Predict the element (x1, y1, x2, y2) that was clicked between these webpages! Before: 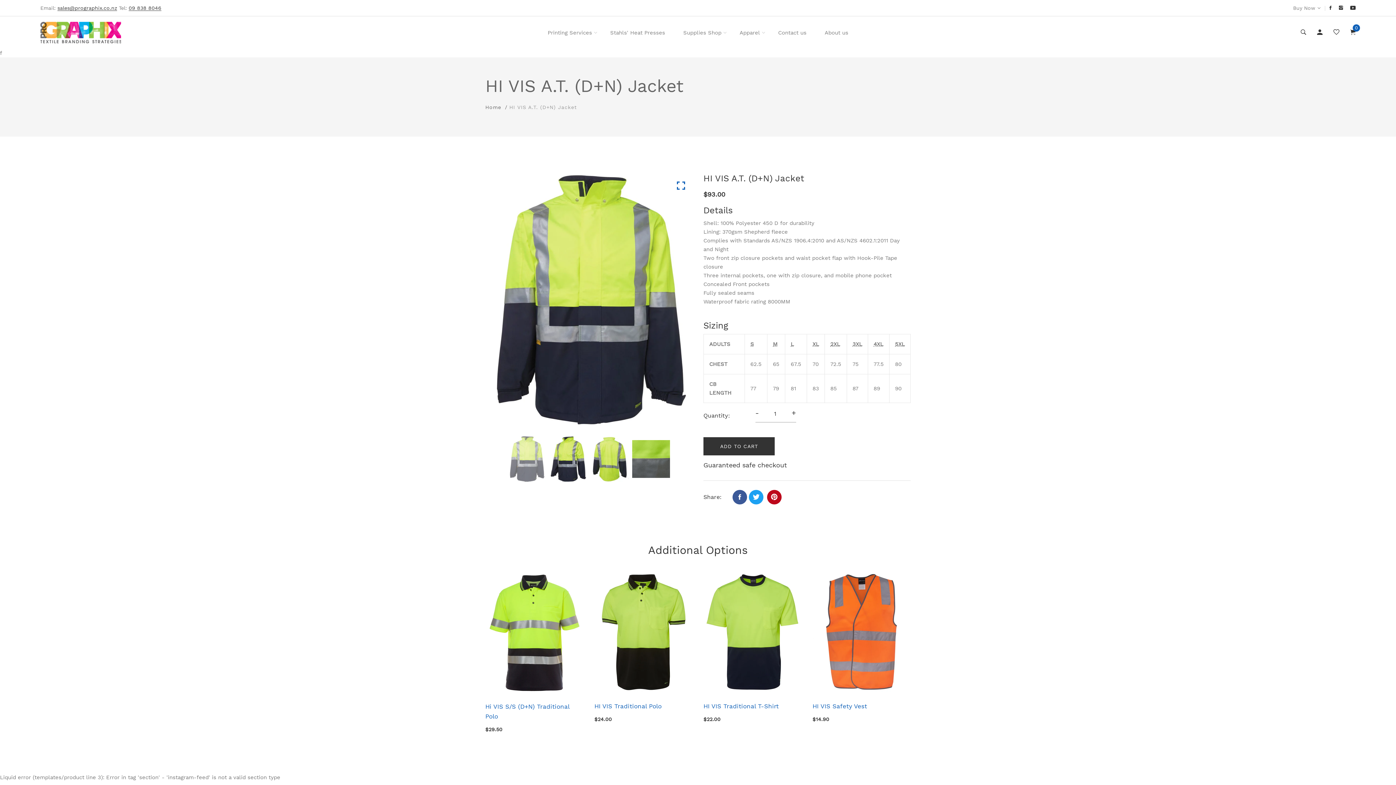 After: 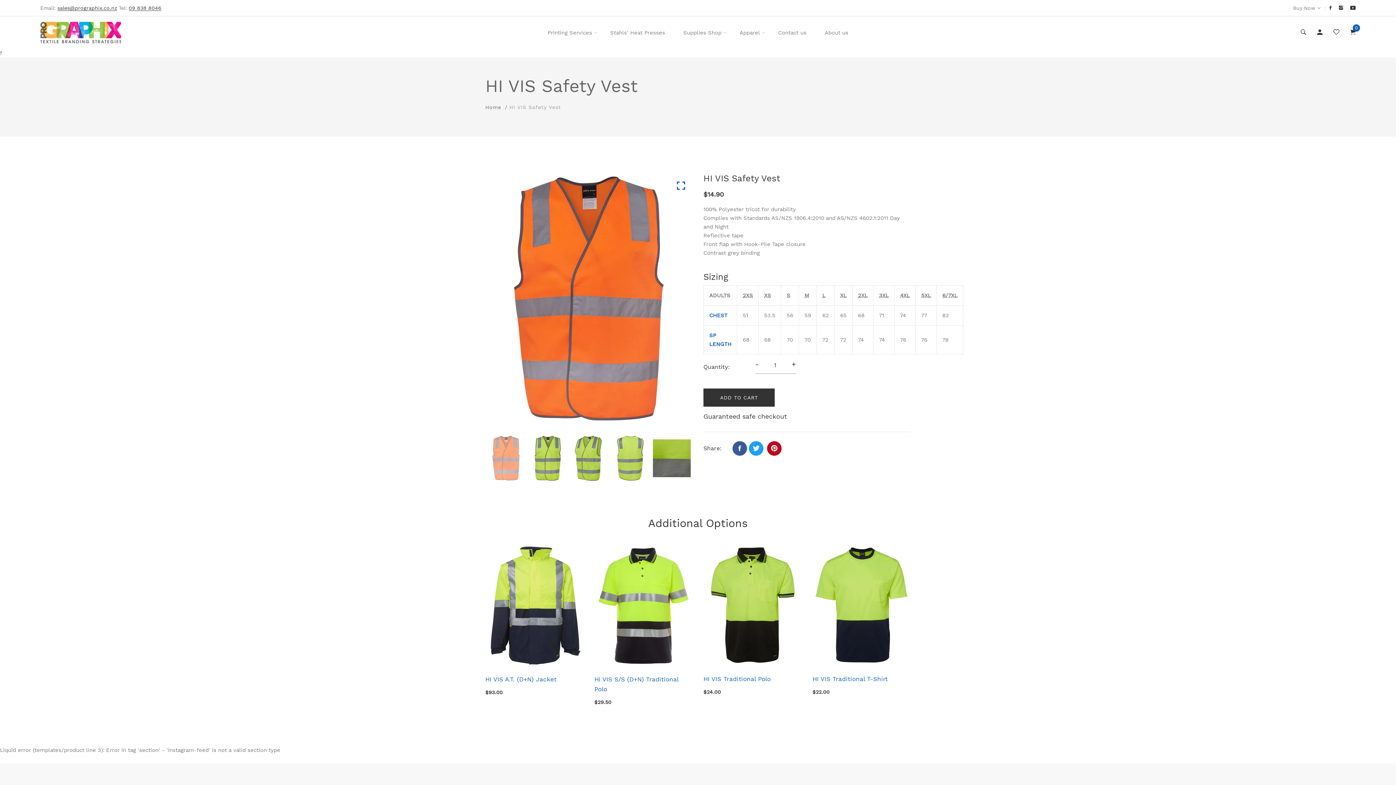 Action: label: HI VIS Safety Vest bbox: (812, 701, 910, 711)